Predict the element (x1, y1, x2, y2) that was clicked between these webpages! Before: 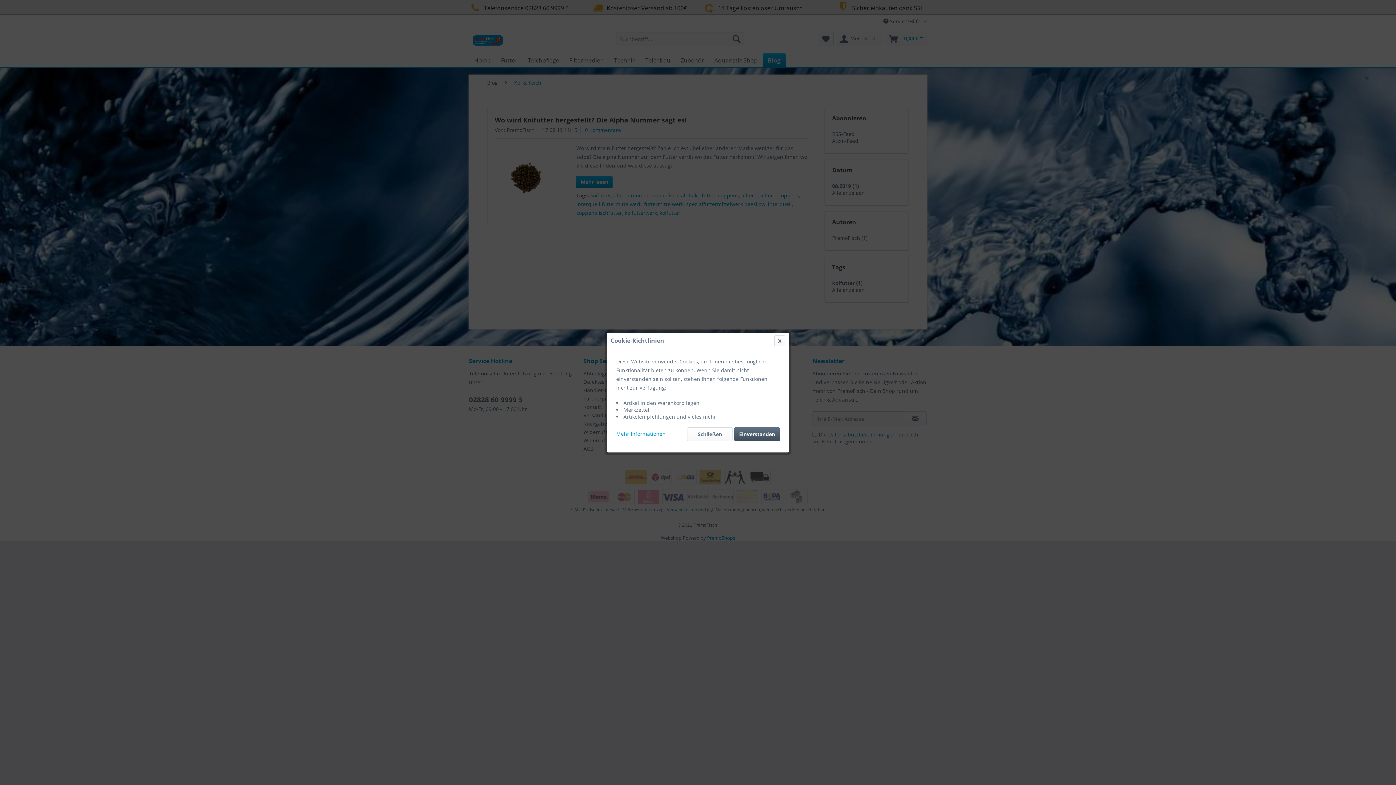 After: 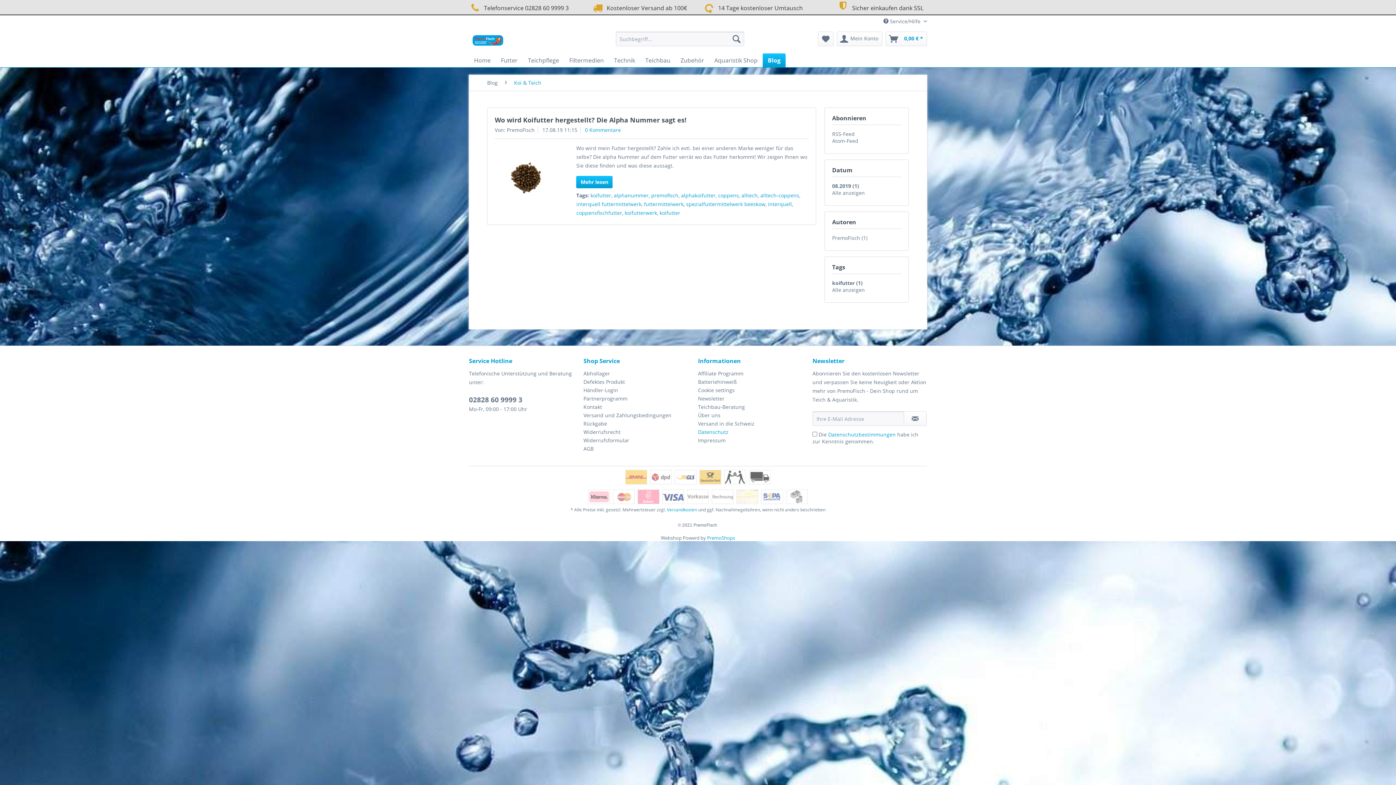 Action: bbox: (687, 427, 732, 441) label: Schließen